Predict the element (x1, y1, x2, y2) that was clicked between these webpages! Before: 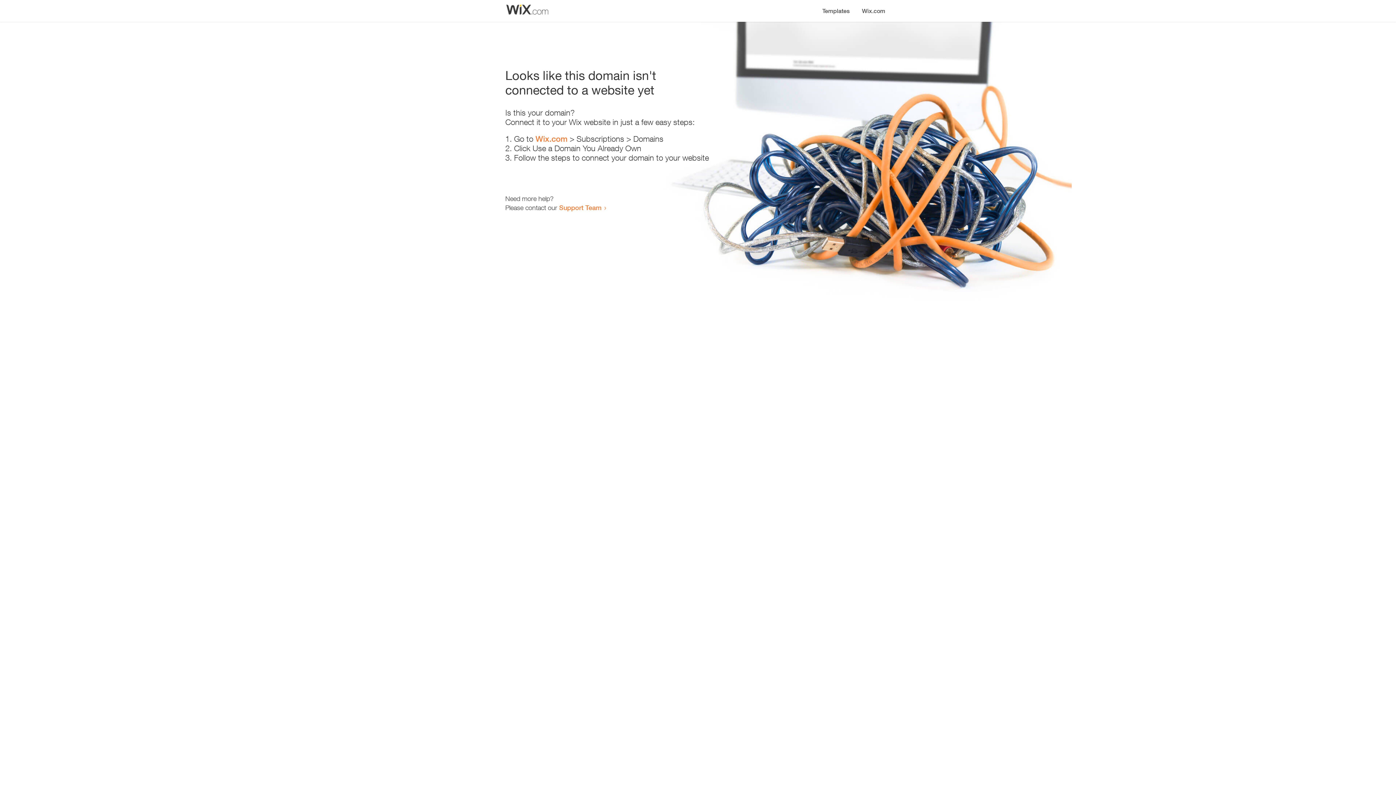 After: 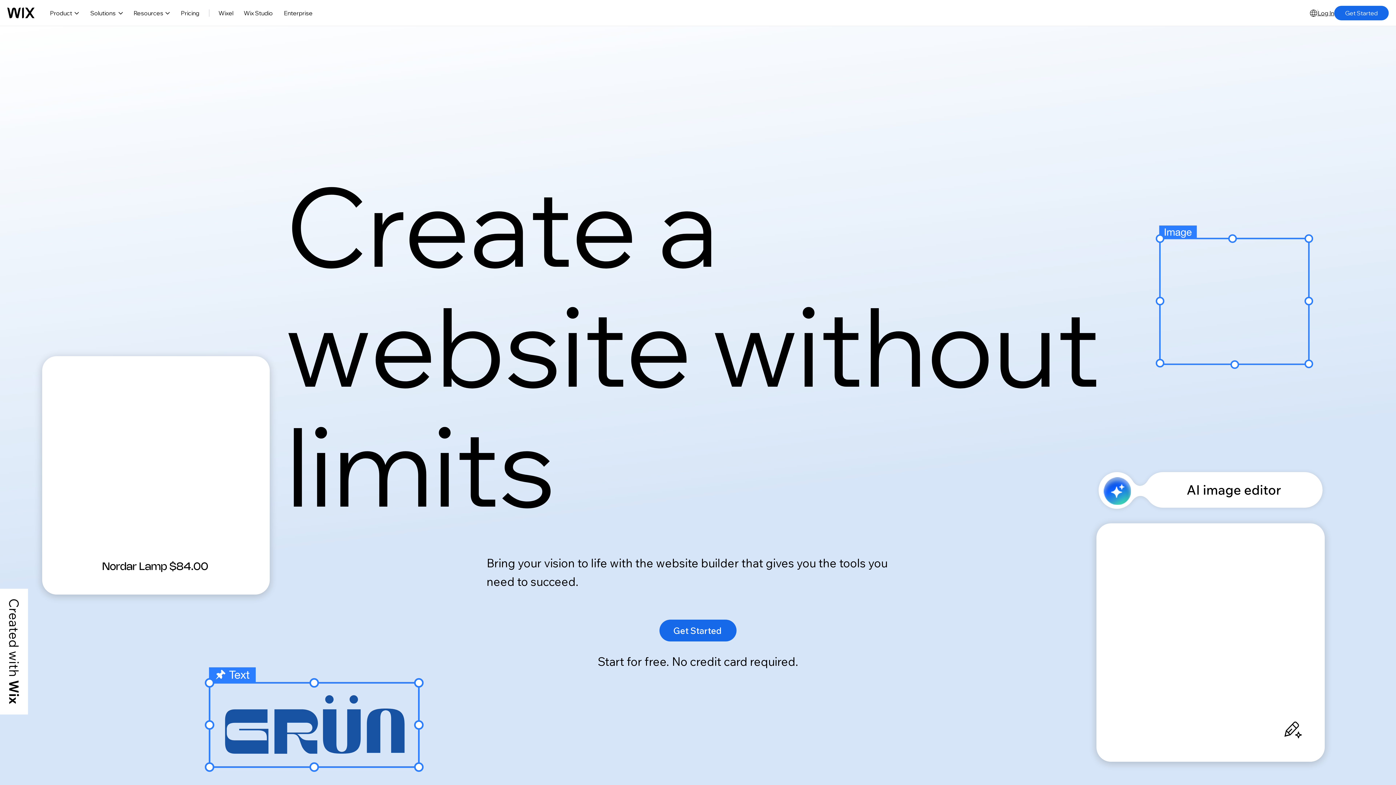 Action: label: Wix.com bbox: (535, 134, 567, 143)